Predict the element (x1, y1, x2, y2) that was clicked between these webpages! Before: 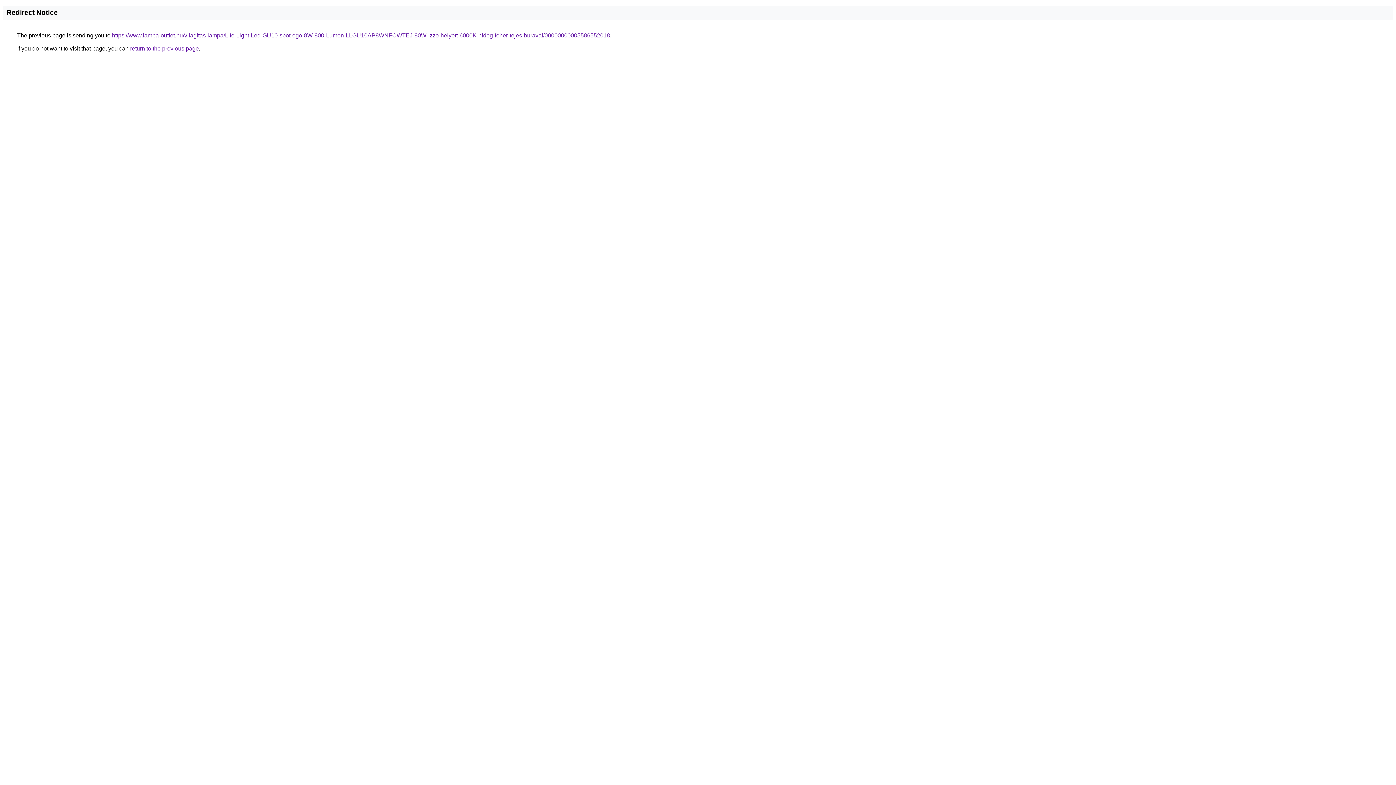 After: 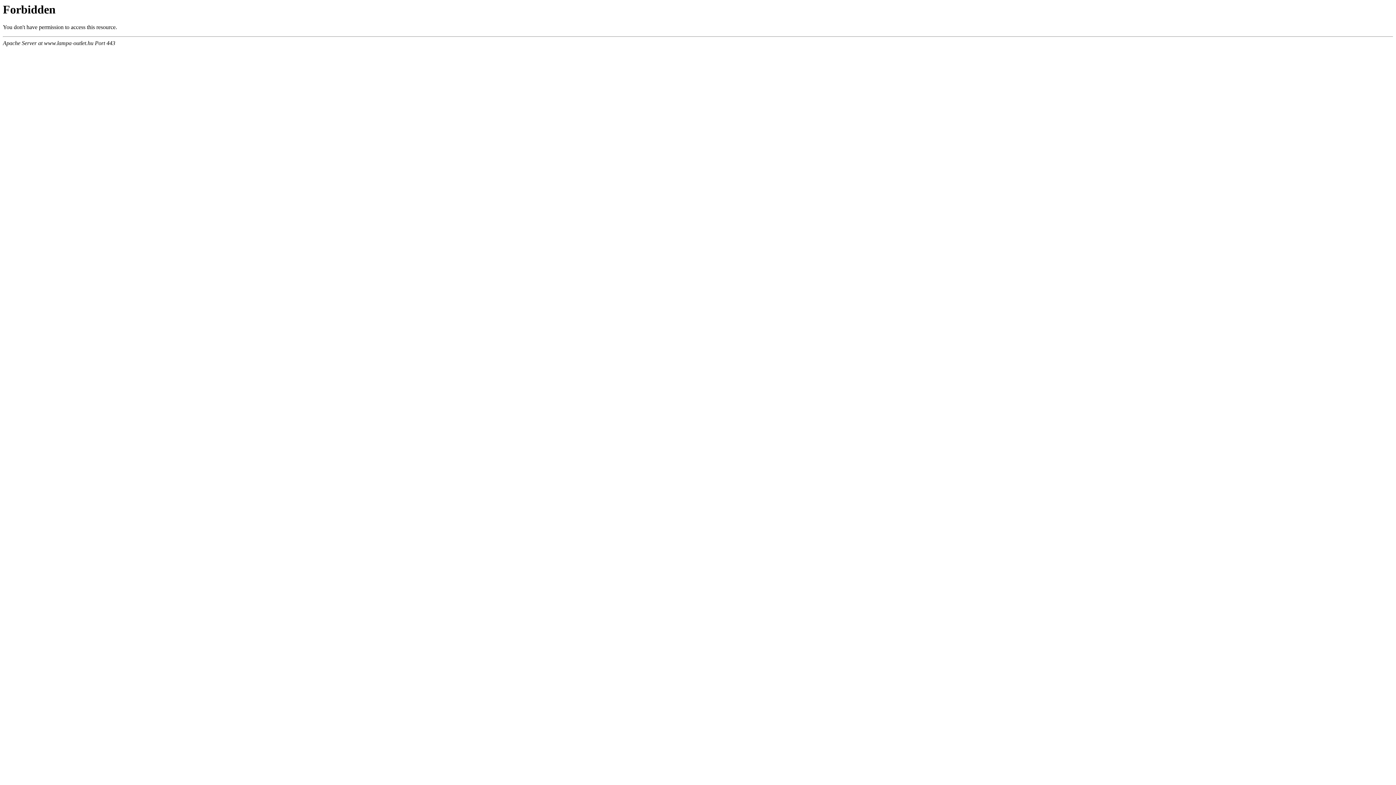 Action: bbox: (112, 32, 610, 38) label: https://www.lampa-outlet.hu/vilagitas-lampa/Life-Light-Led-GU10-spot-ego-8W-800-Lumen-LLGU10AP8WNFCWTEJ-80W-izzo-helyett-6000K-hideg-feher-tejes-buraval/00000000005586552018